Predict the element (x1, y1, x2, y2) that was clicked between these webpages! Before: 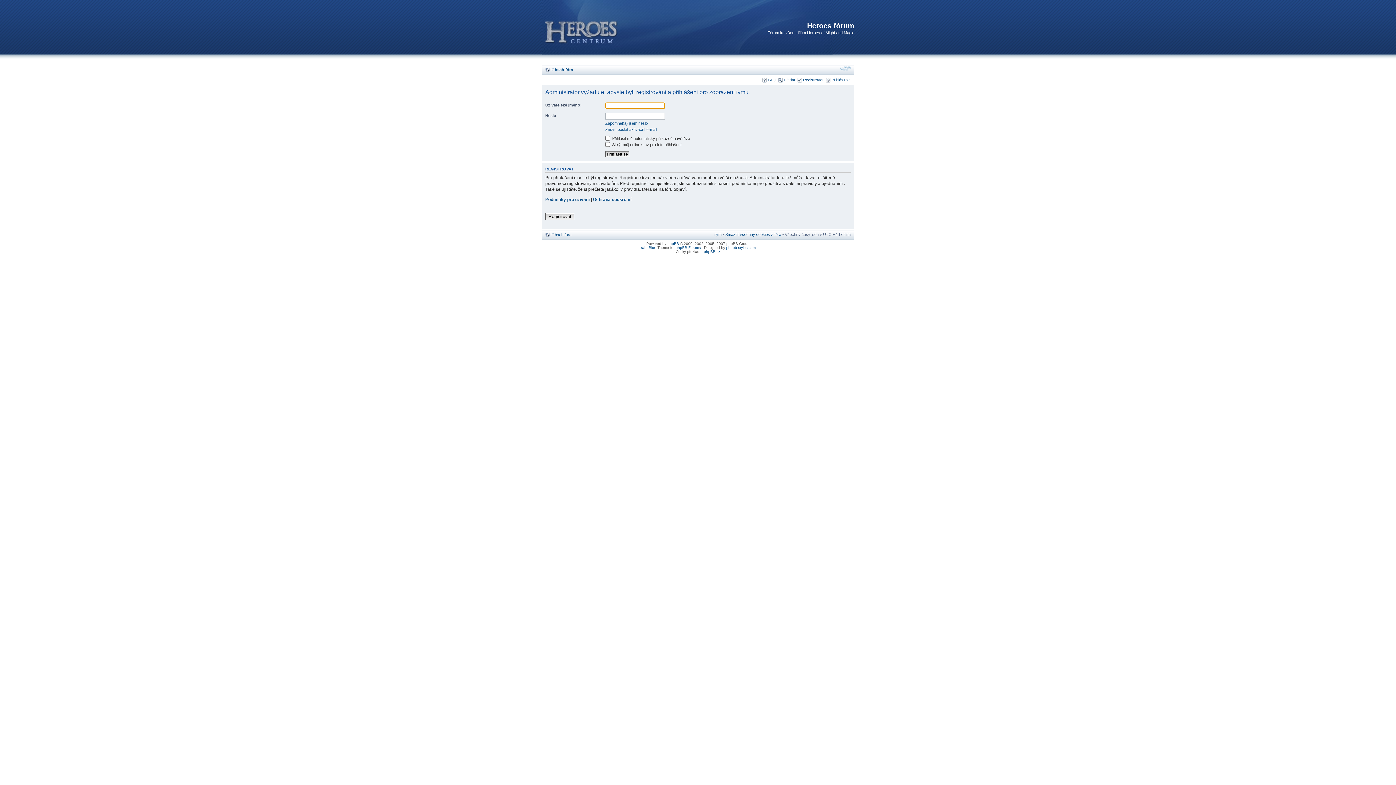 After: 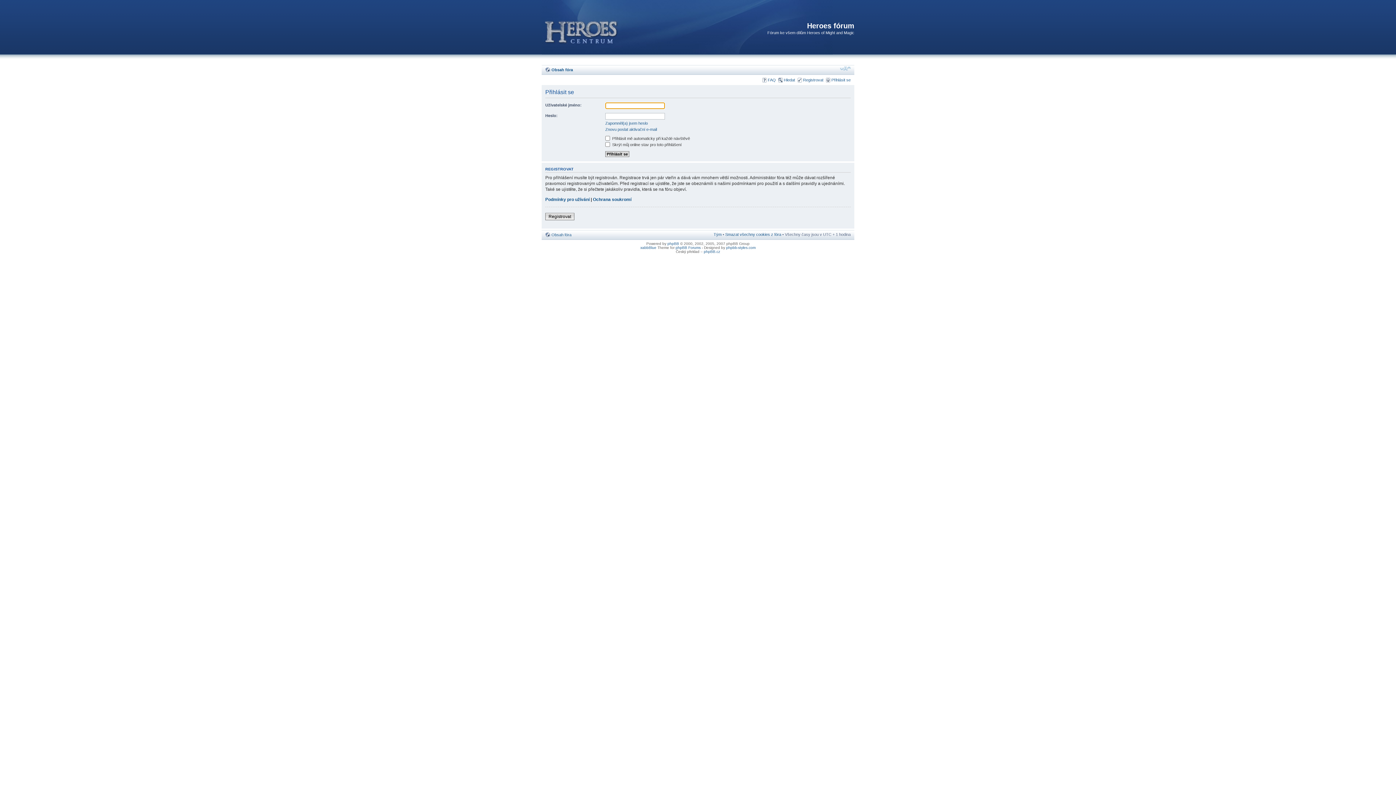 Action: label: Přihlásit se bbox: (831, 77, 850, 82)